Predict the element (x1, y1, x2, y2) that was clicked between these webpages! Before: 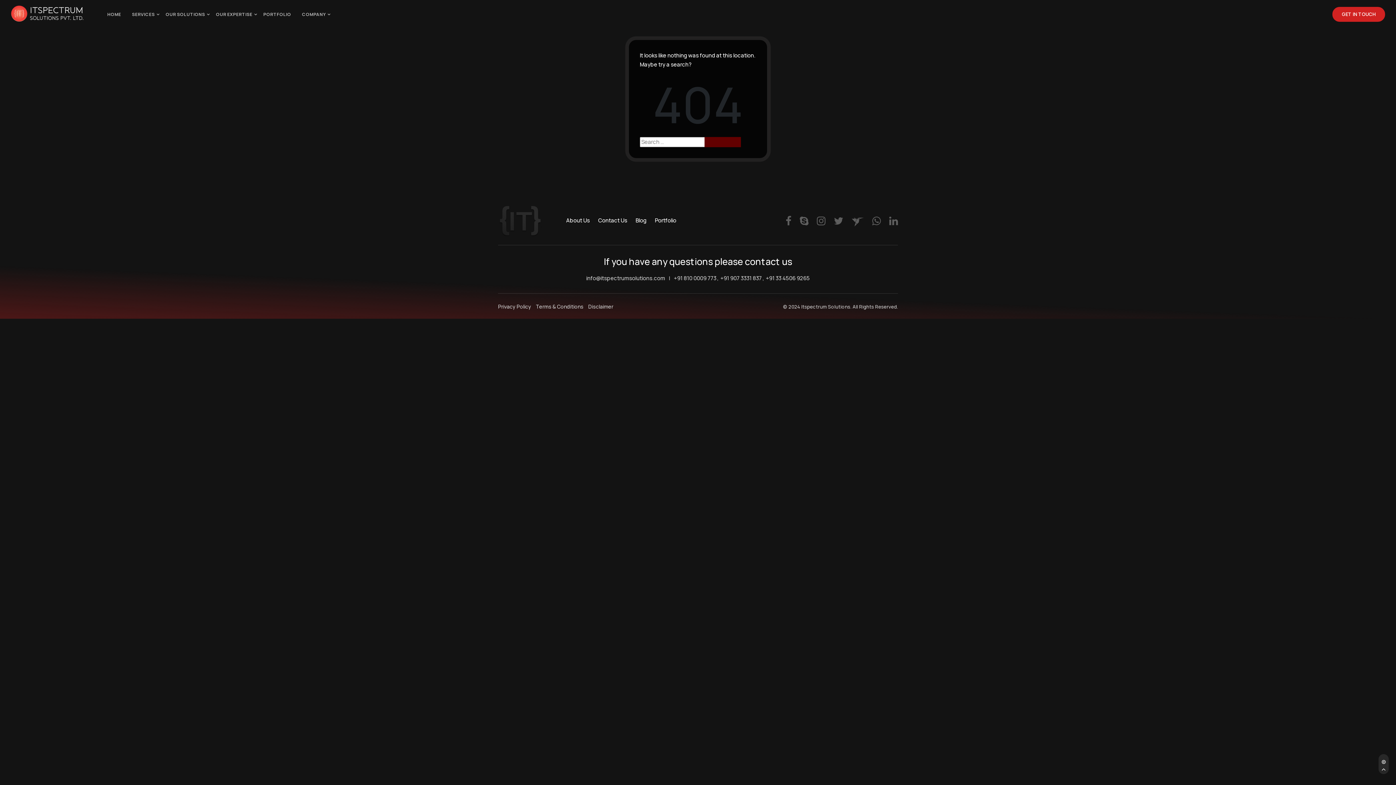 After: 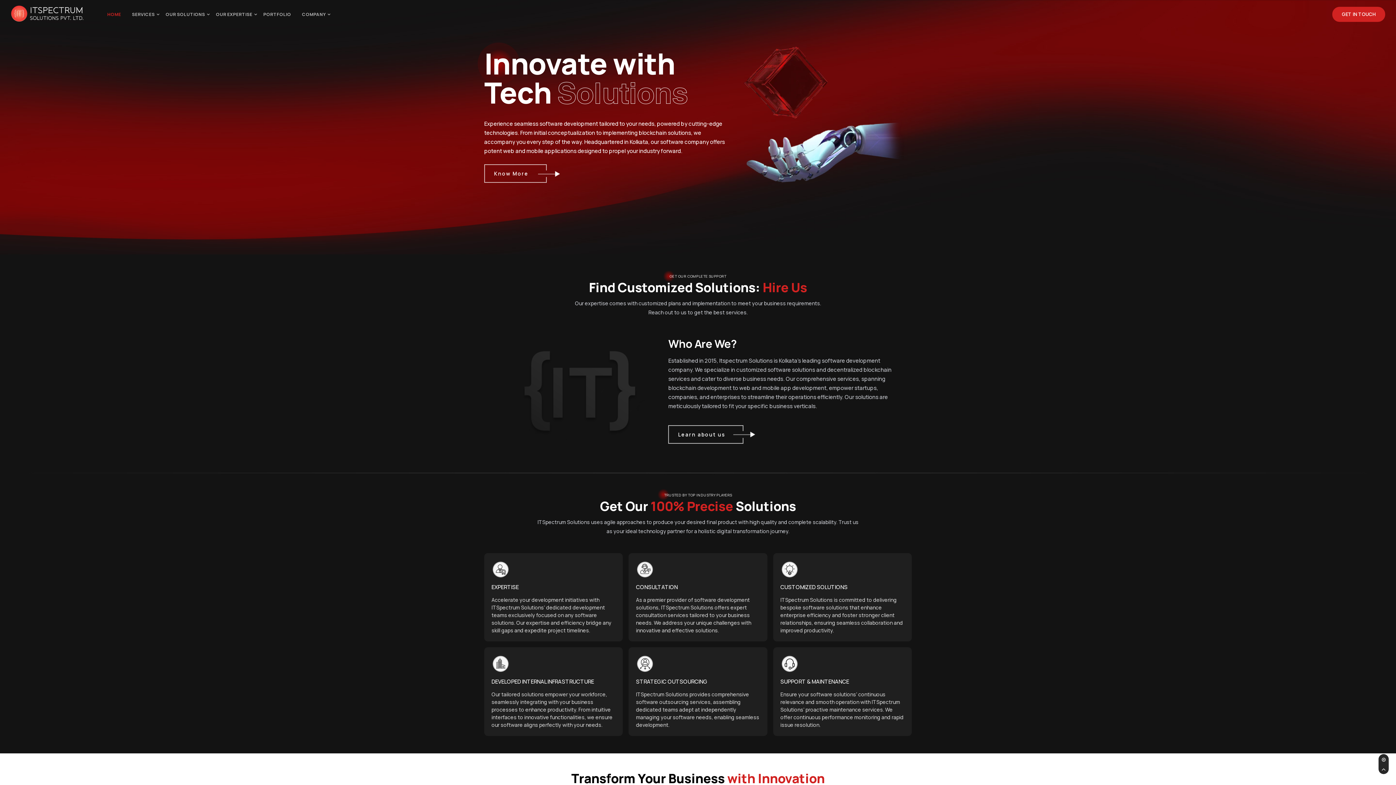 Action: bbox: (10, 9, 83, 16)